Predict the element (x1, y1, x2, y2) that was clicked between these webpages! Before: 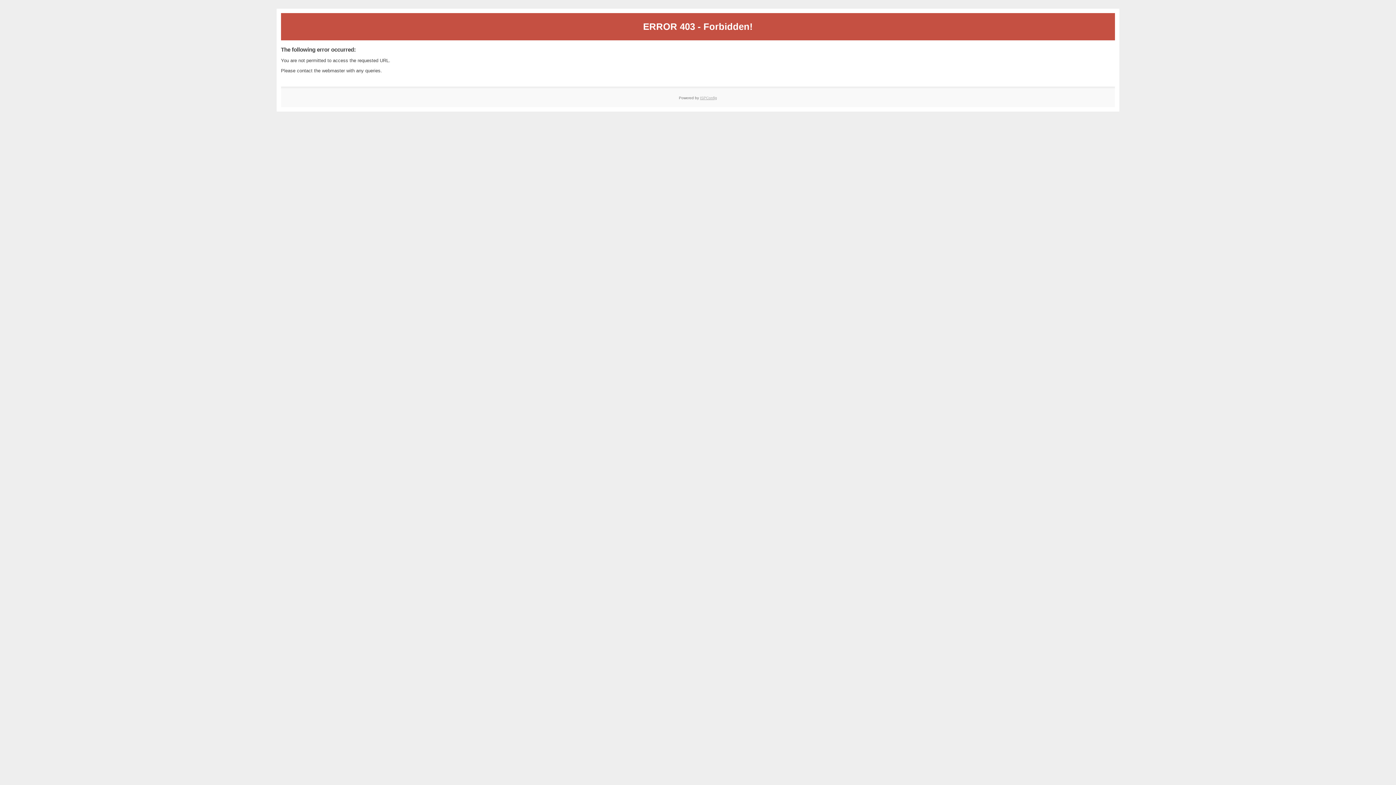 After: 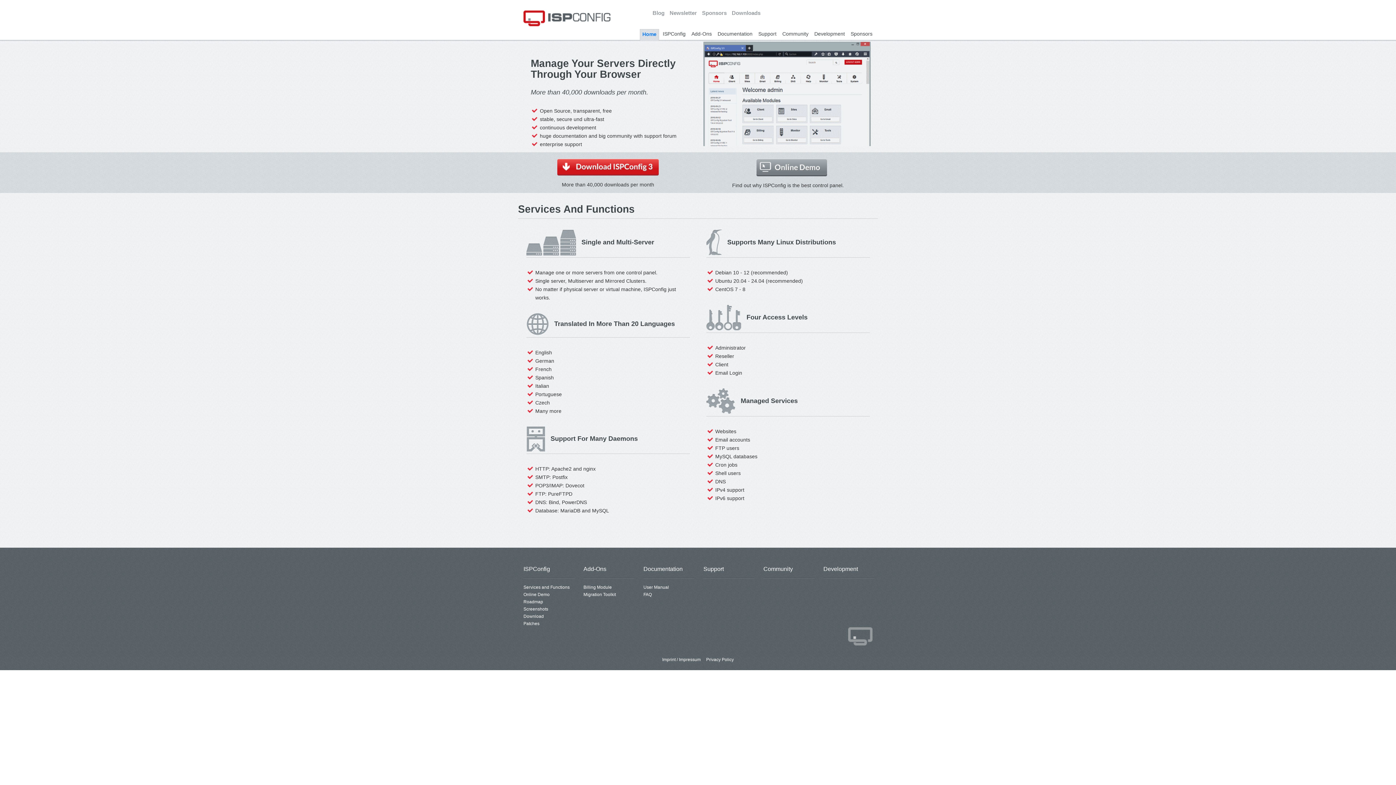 Action: bbox: (700, 95, 717, 99) label: ISPConfig